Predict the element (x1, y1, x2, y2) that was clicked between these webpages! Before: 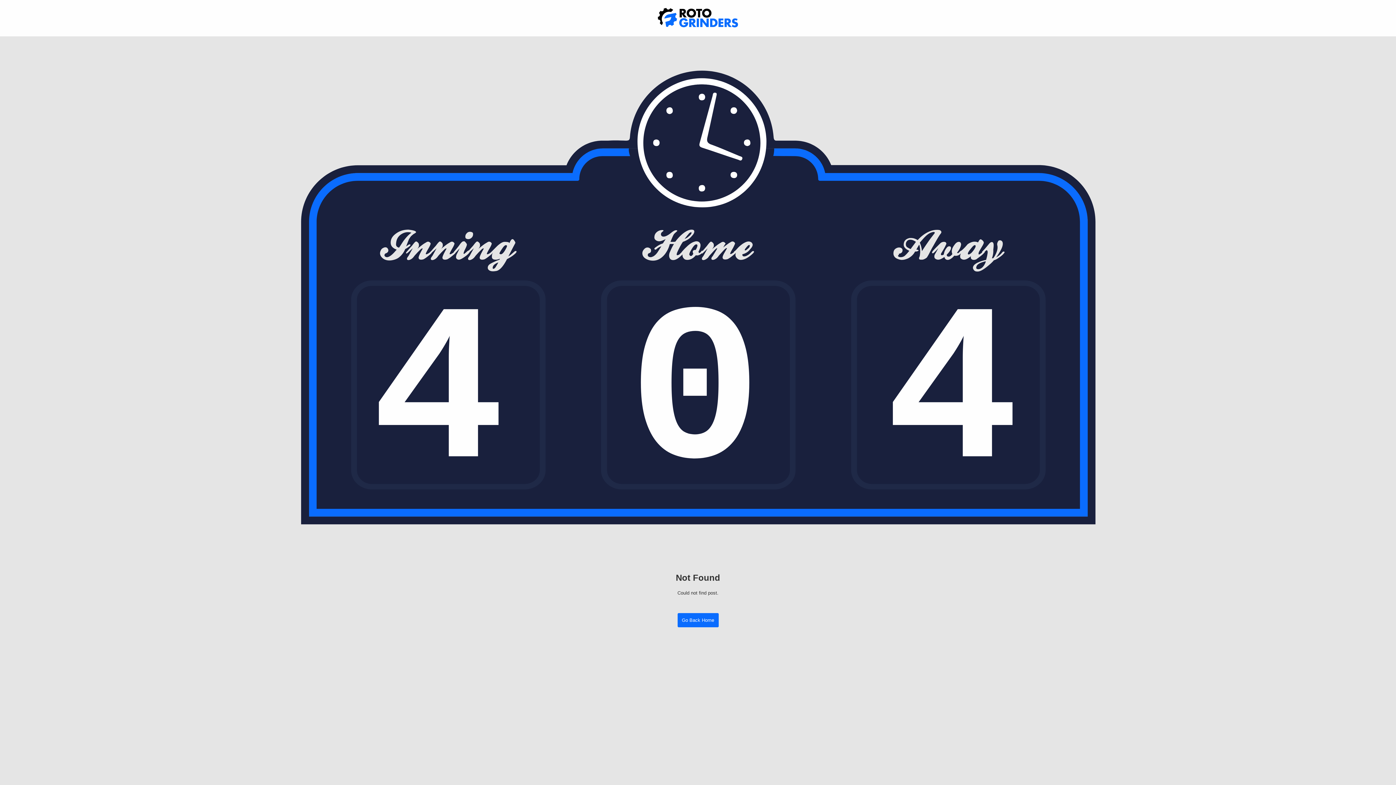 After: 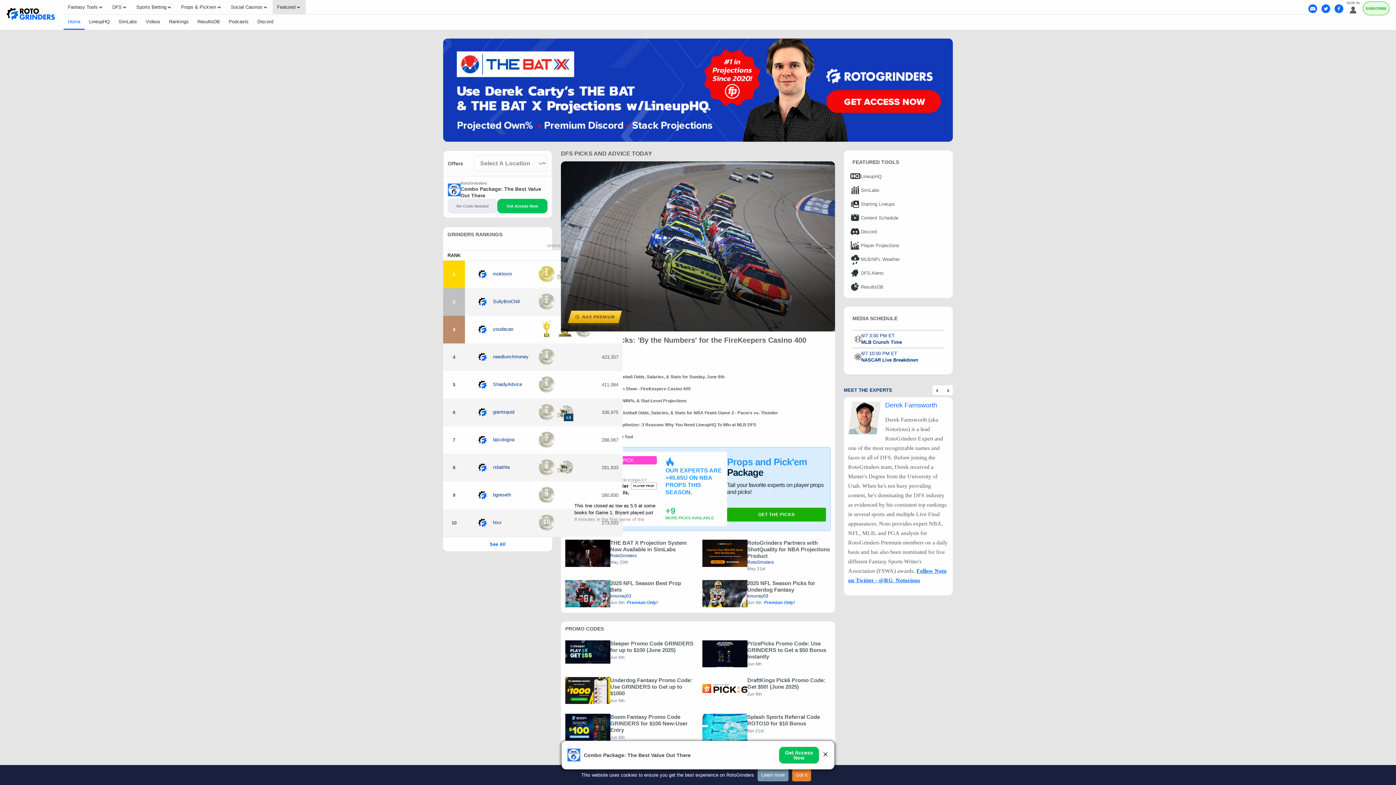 Action: bbox: (652, 4, 743, 32)